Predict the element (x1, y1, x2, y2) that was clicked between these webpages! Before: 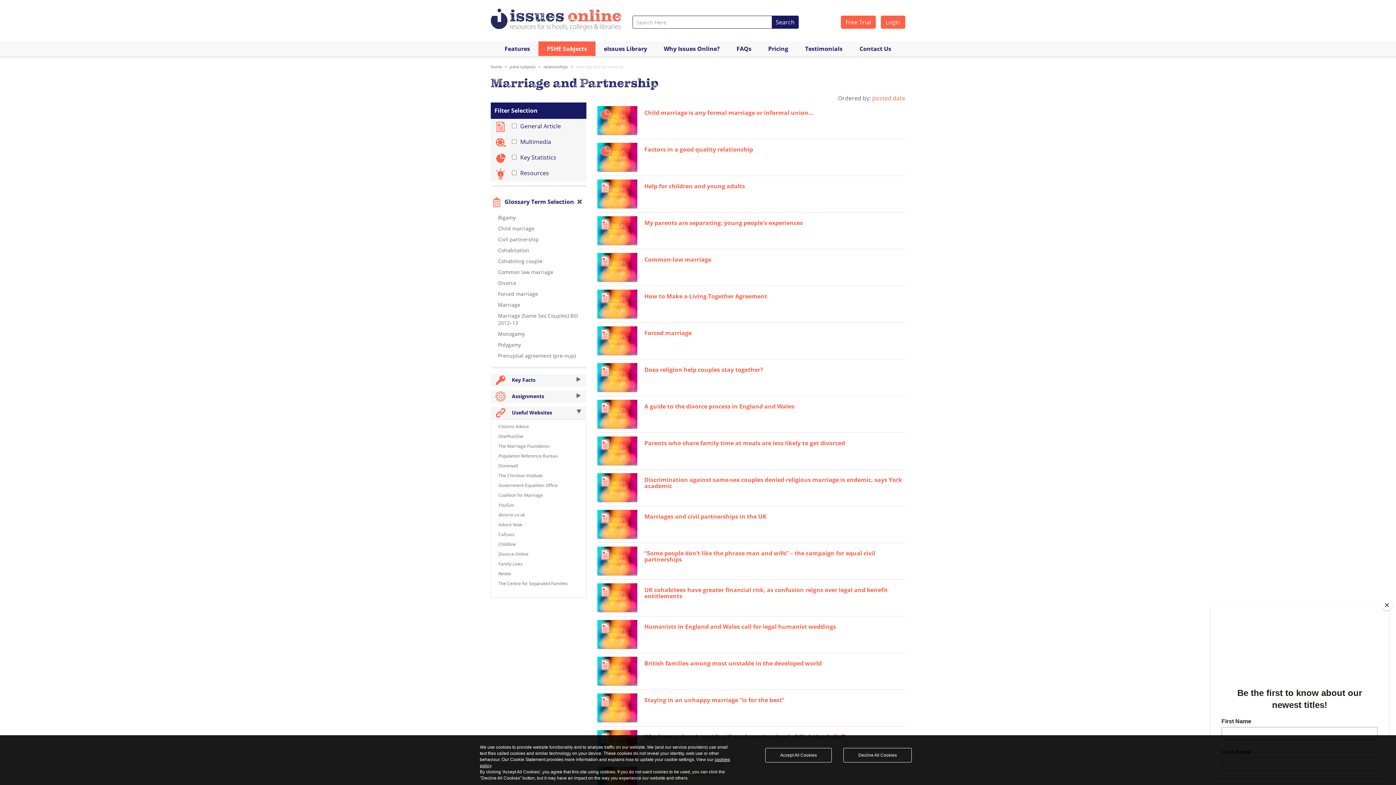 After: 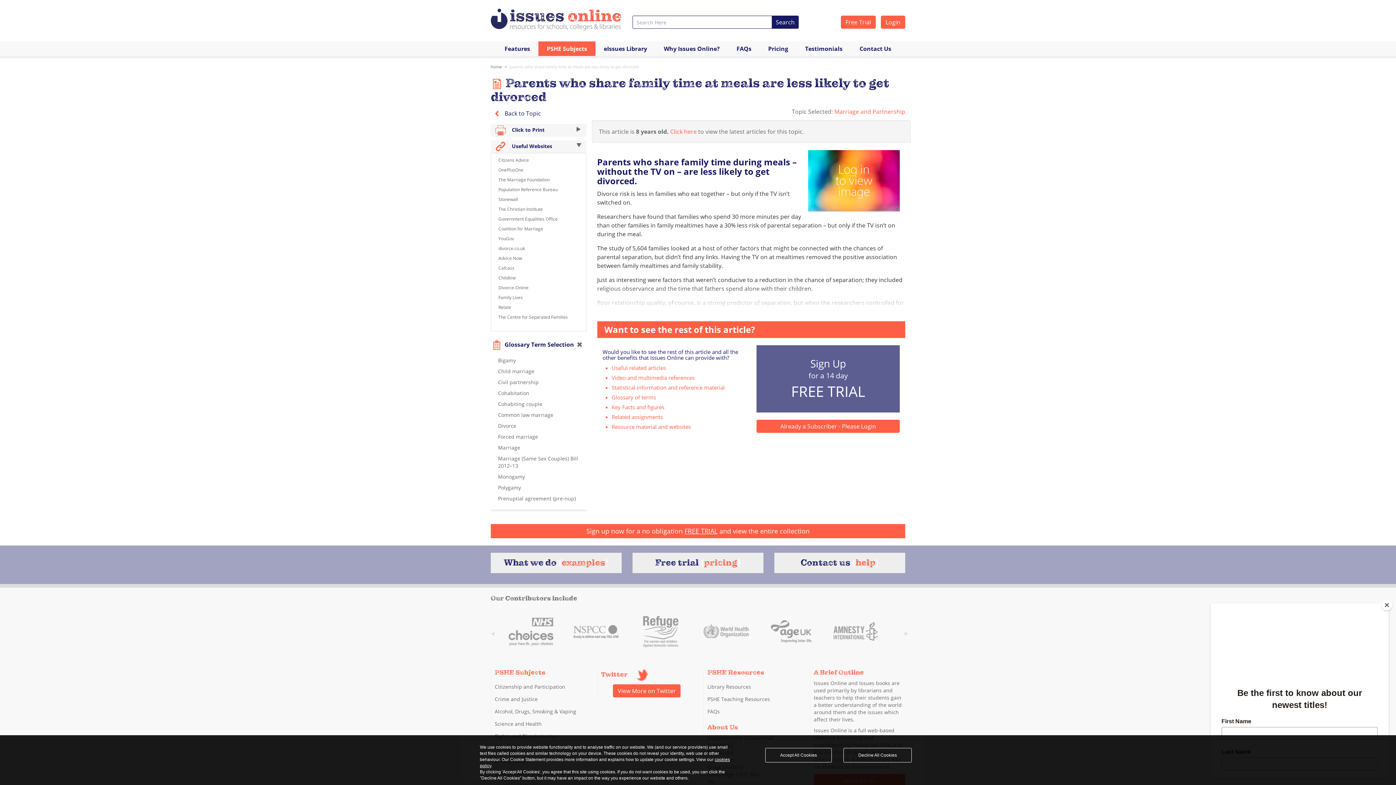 Action: label: Parents who share family time at meals are less likely to get divorced bbox: (597, 432, 905, 469)